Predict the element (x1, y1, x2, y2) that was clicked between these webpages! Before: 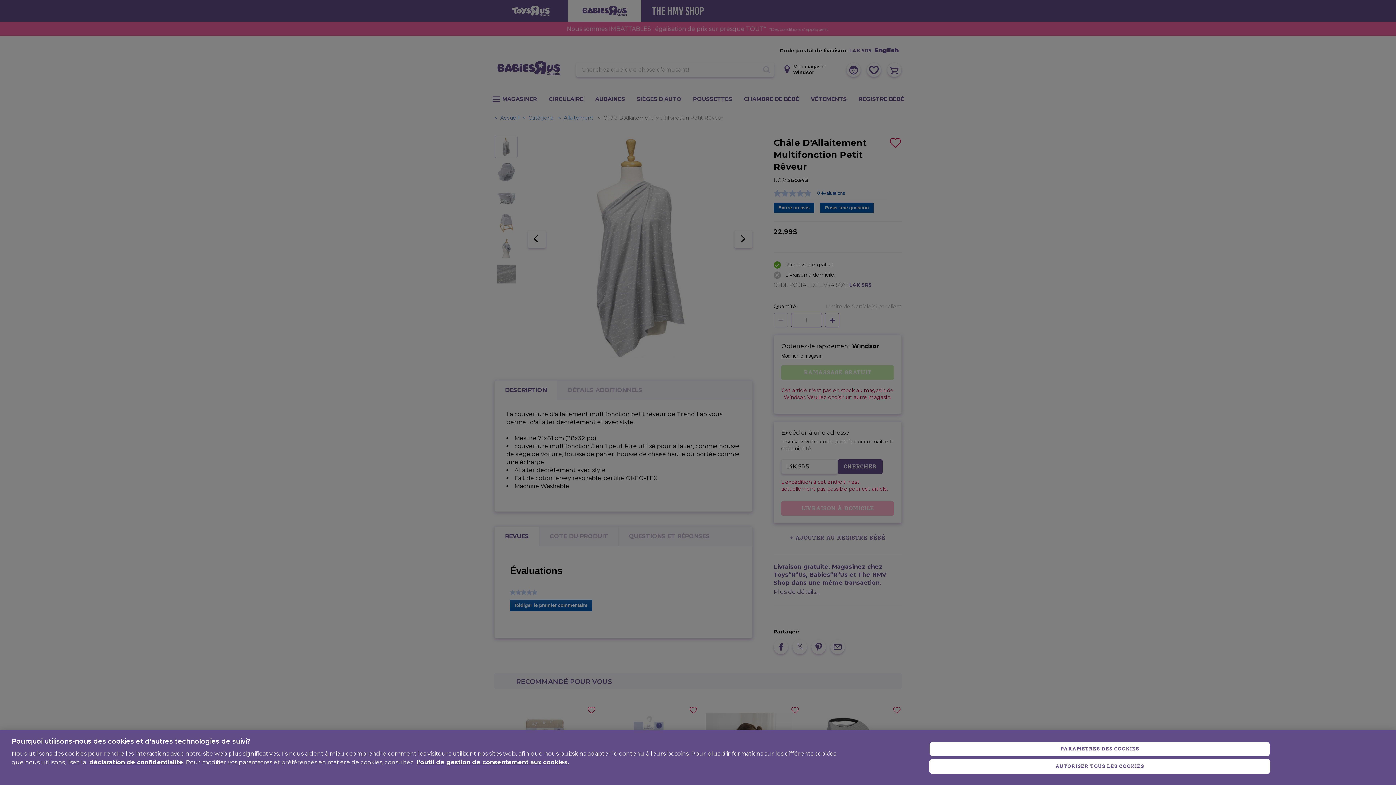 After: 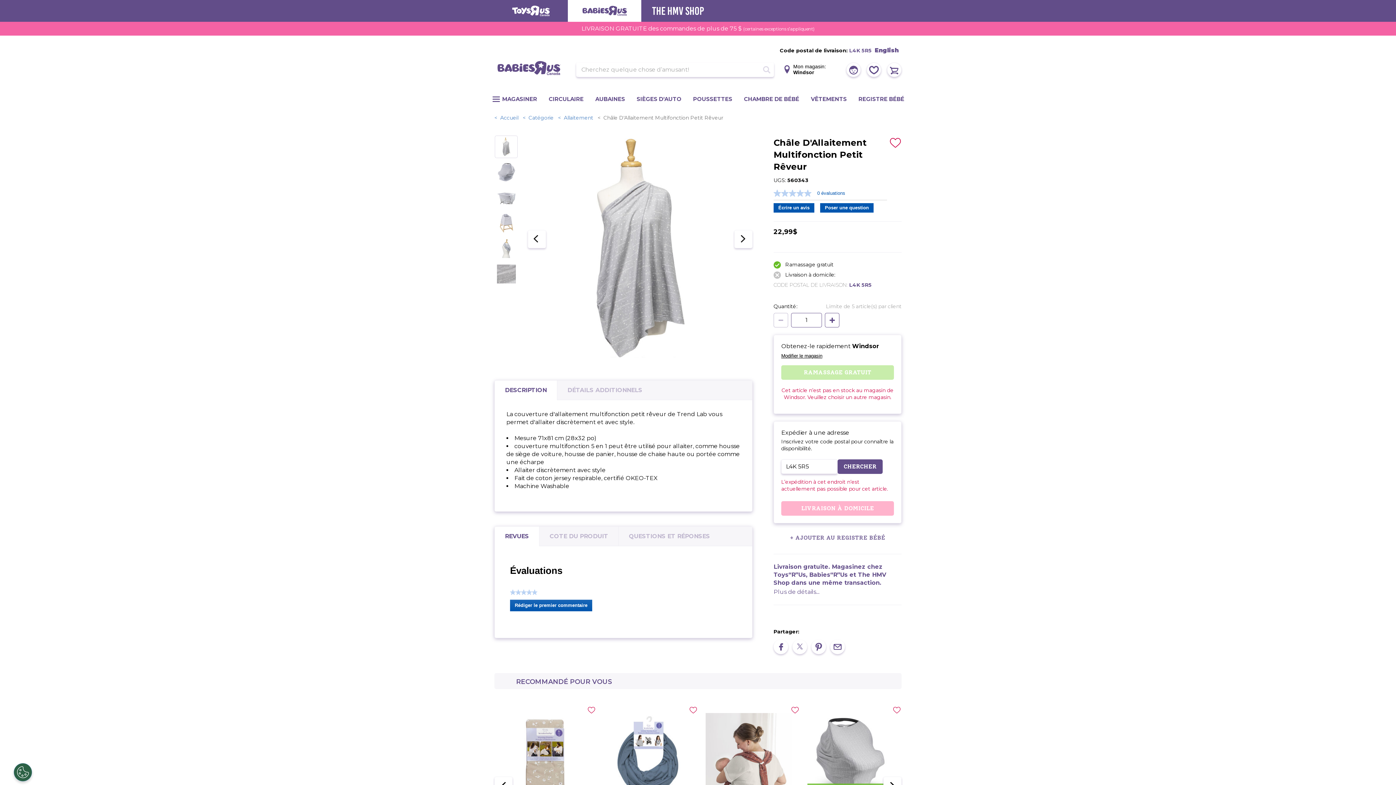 Action: label: AUTORISER TOUS LES COOKIES bbox: (929, 759, 1270, 774)